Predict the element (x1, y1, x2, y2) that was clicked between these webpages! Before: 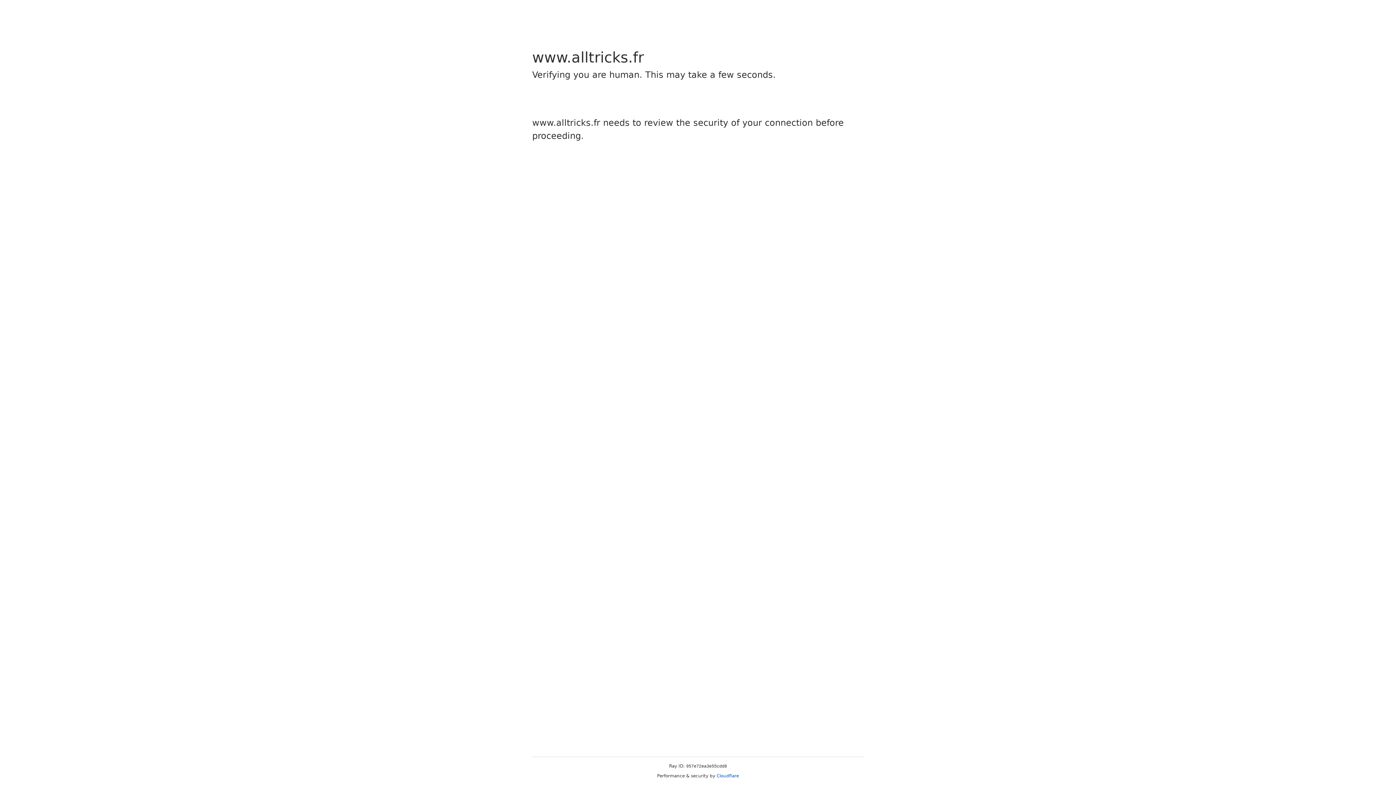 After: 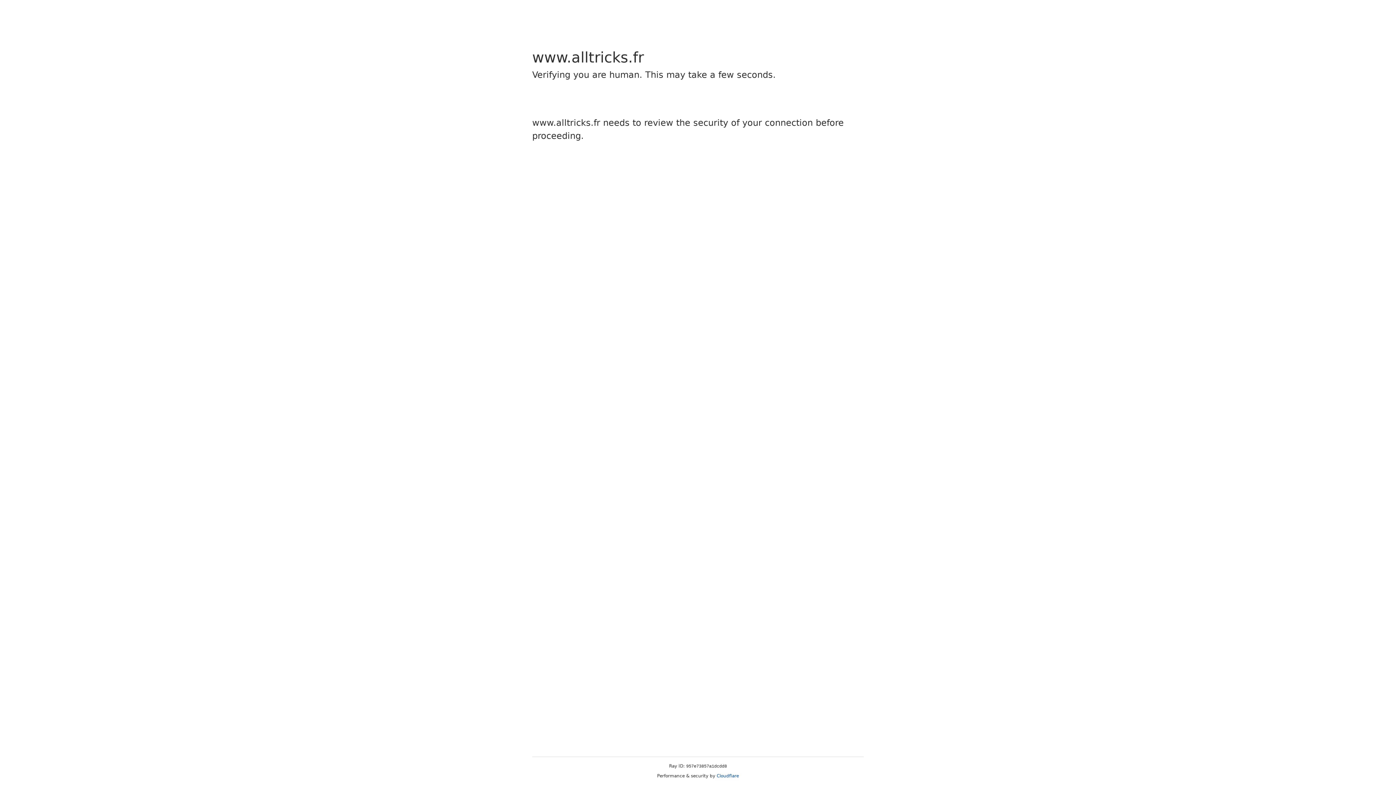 Action: label: Cloudflare bbox: (716, 773, 739, 778)